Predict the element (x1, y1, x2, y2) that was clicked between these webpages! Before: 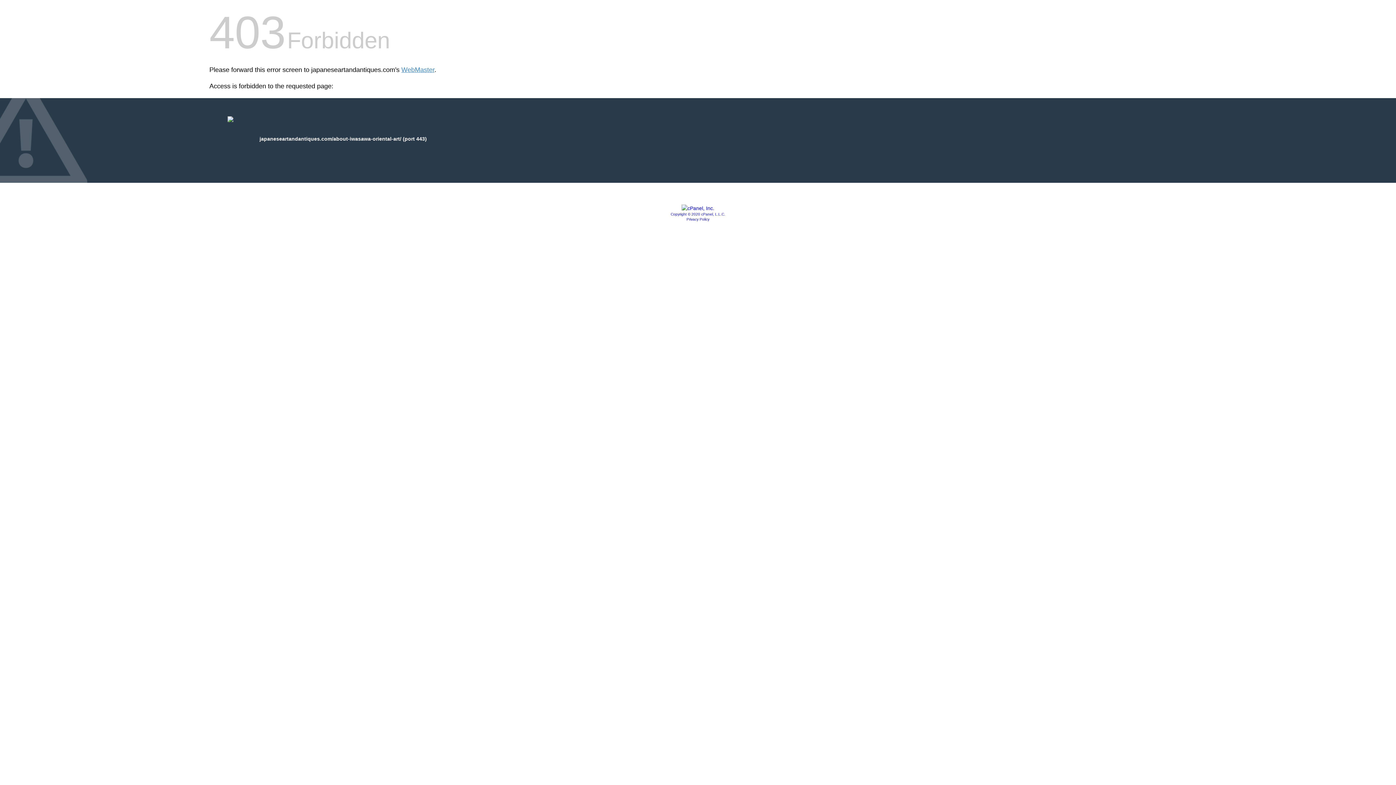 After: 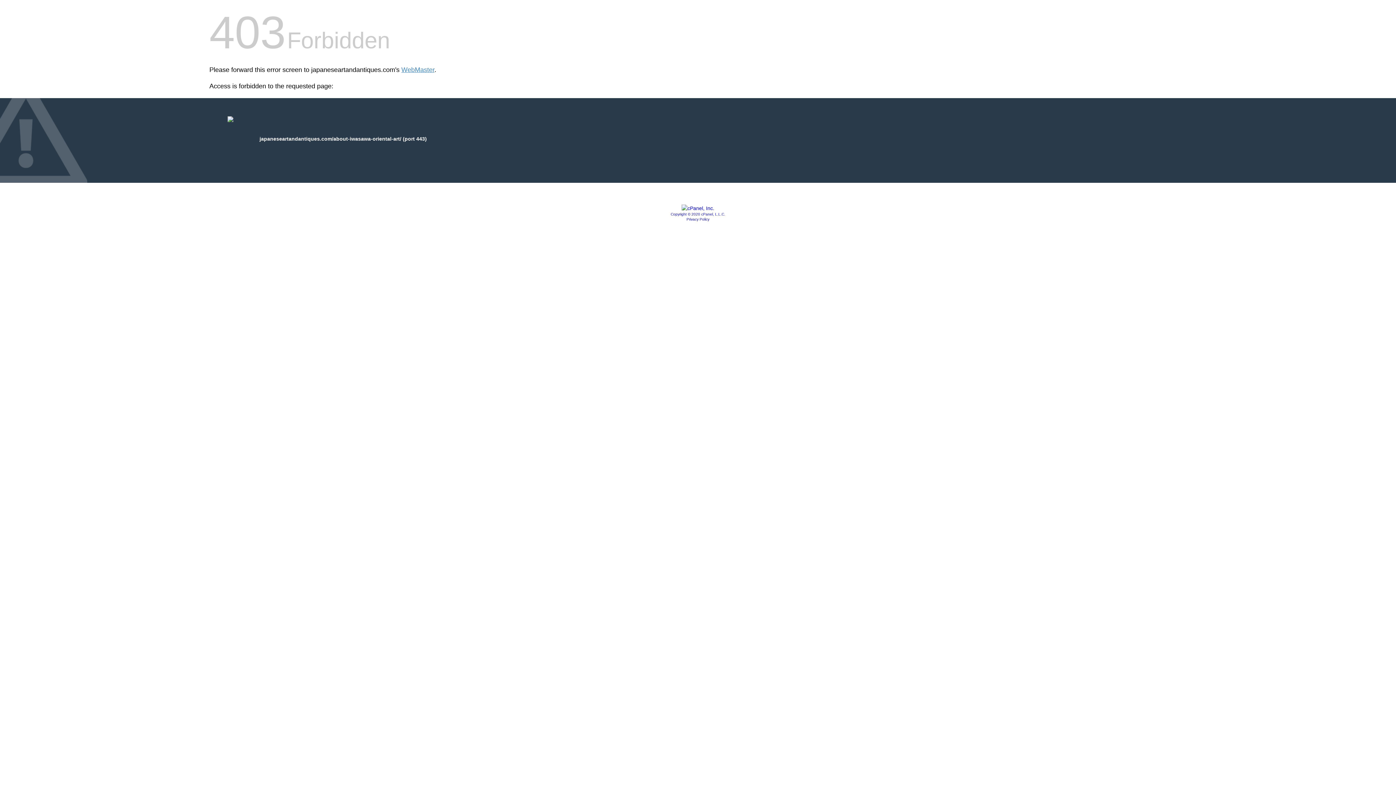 Action: bbox: (670, 212, 725, 216) label: Copyright © 2020 cPanel, L.L.C.